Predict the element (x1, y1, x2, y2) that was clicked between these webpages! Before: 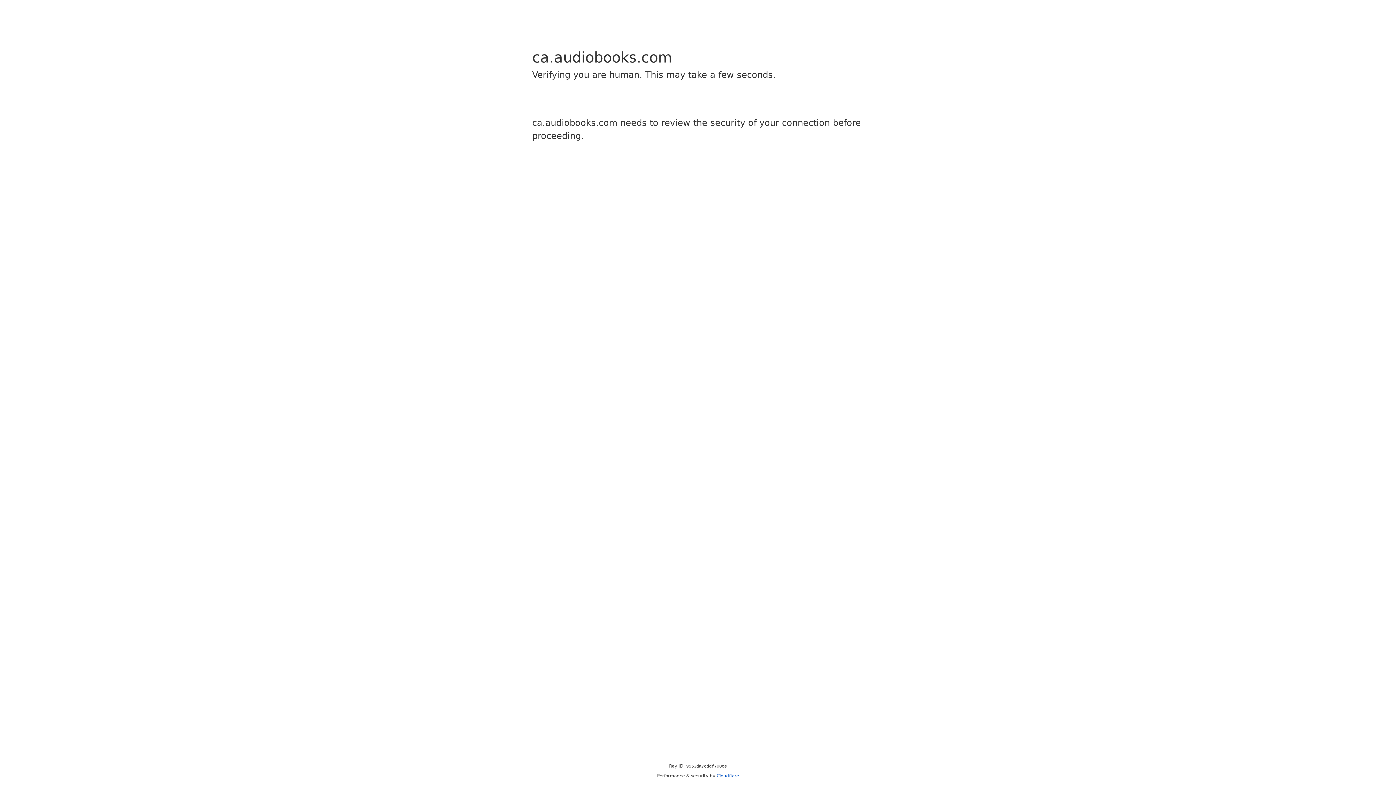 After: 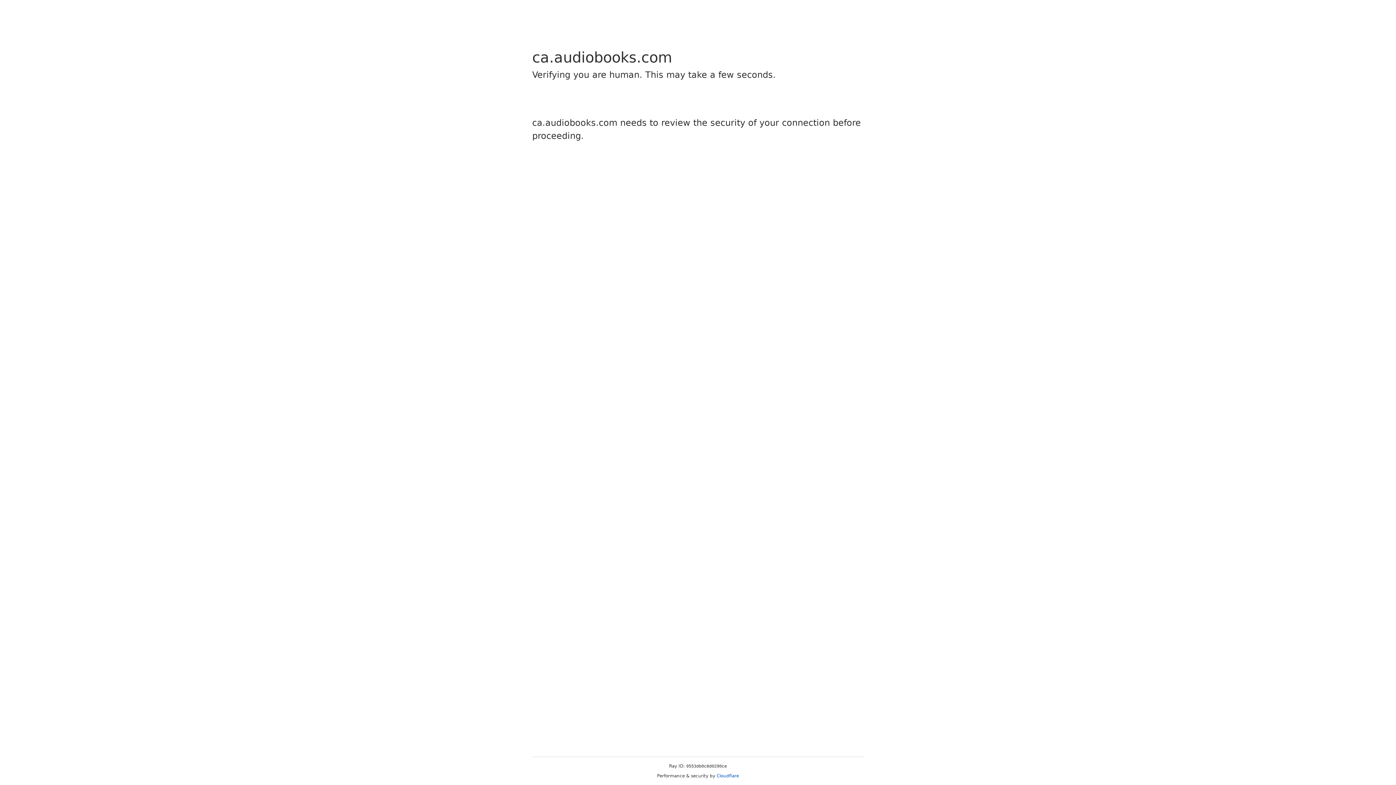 Action: label: Cloudflare bbox: (716, 773, 739, 778)